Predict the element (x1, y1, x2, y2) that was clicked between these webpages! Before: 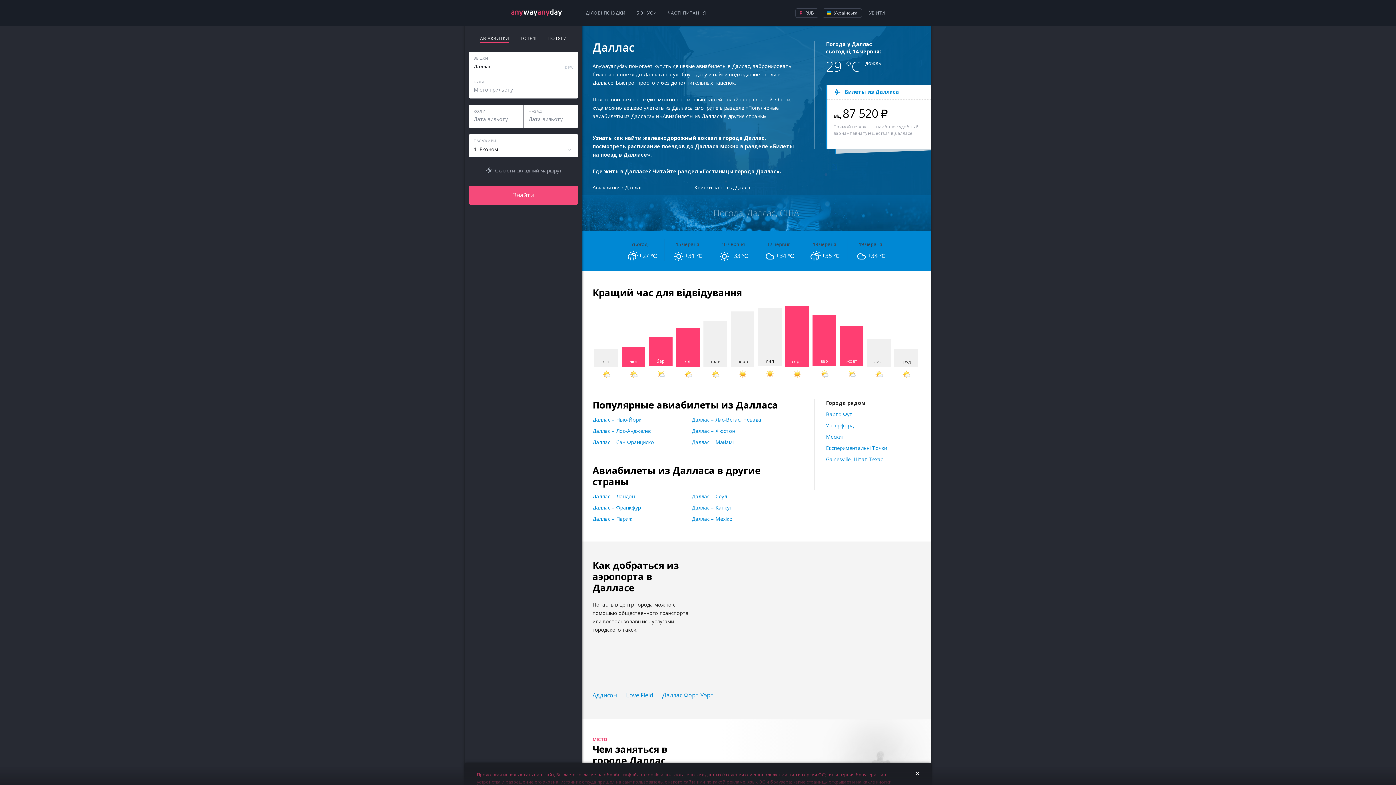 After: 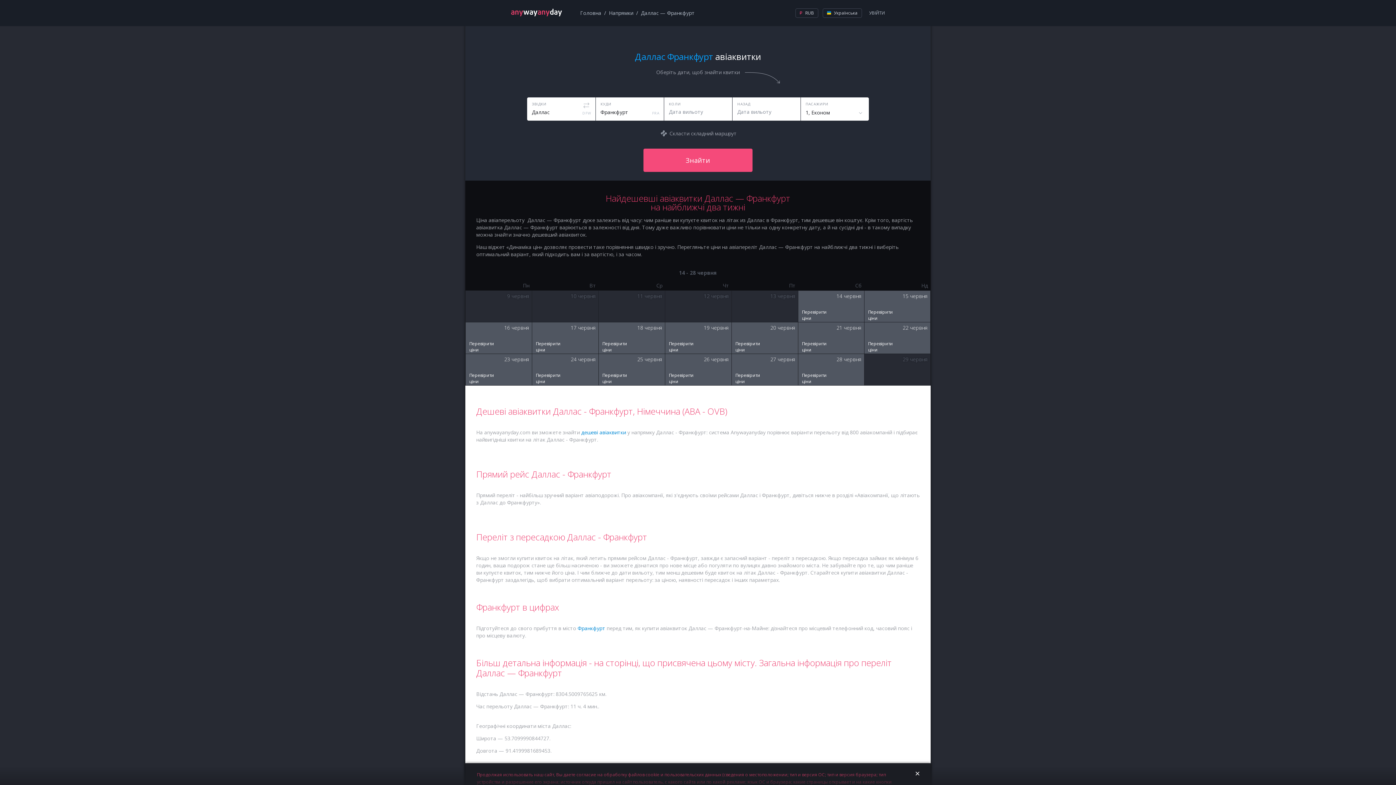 Action: label: Даллас – Франкфурт bbox: (592, 503, 644, 511)